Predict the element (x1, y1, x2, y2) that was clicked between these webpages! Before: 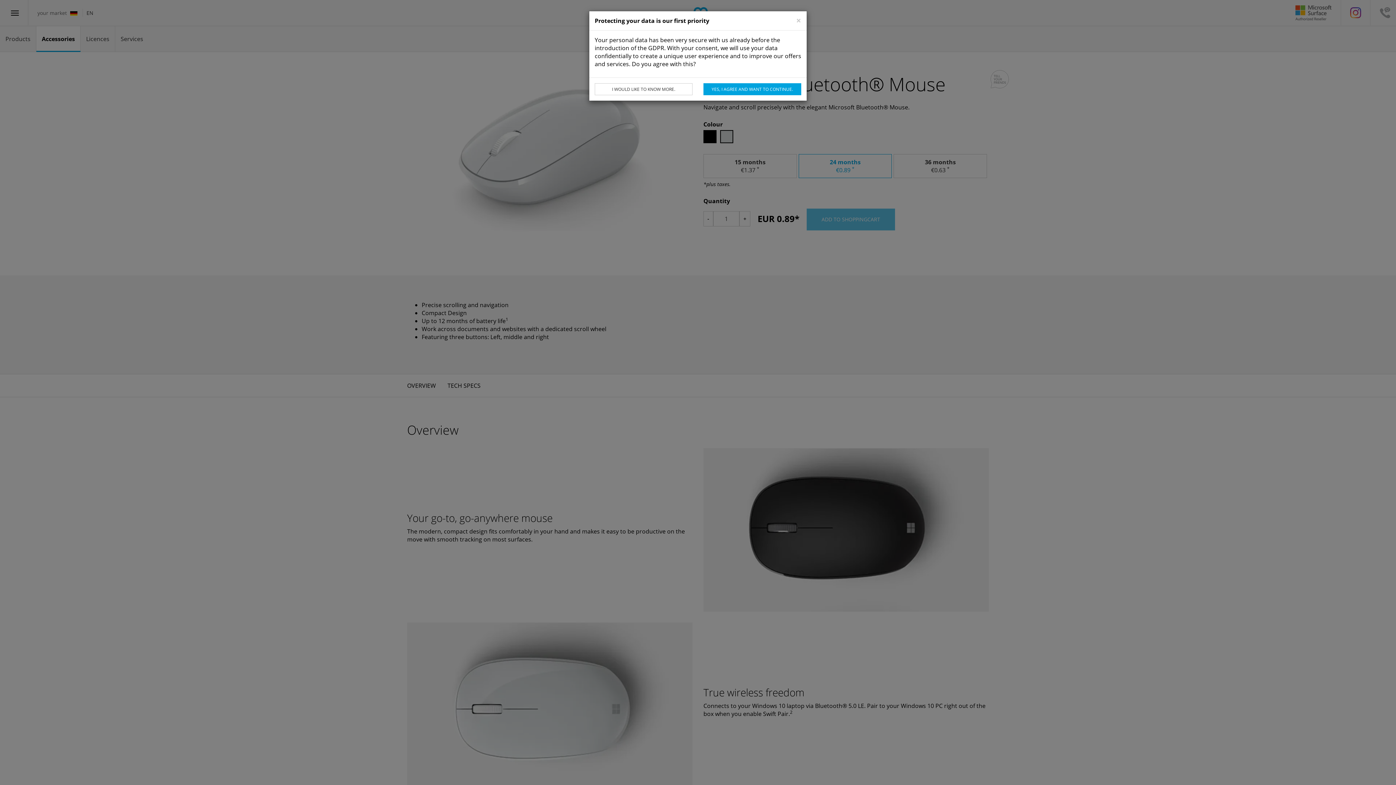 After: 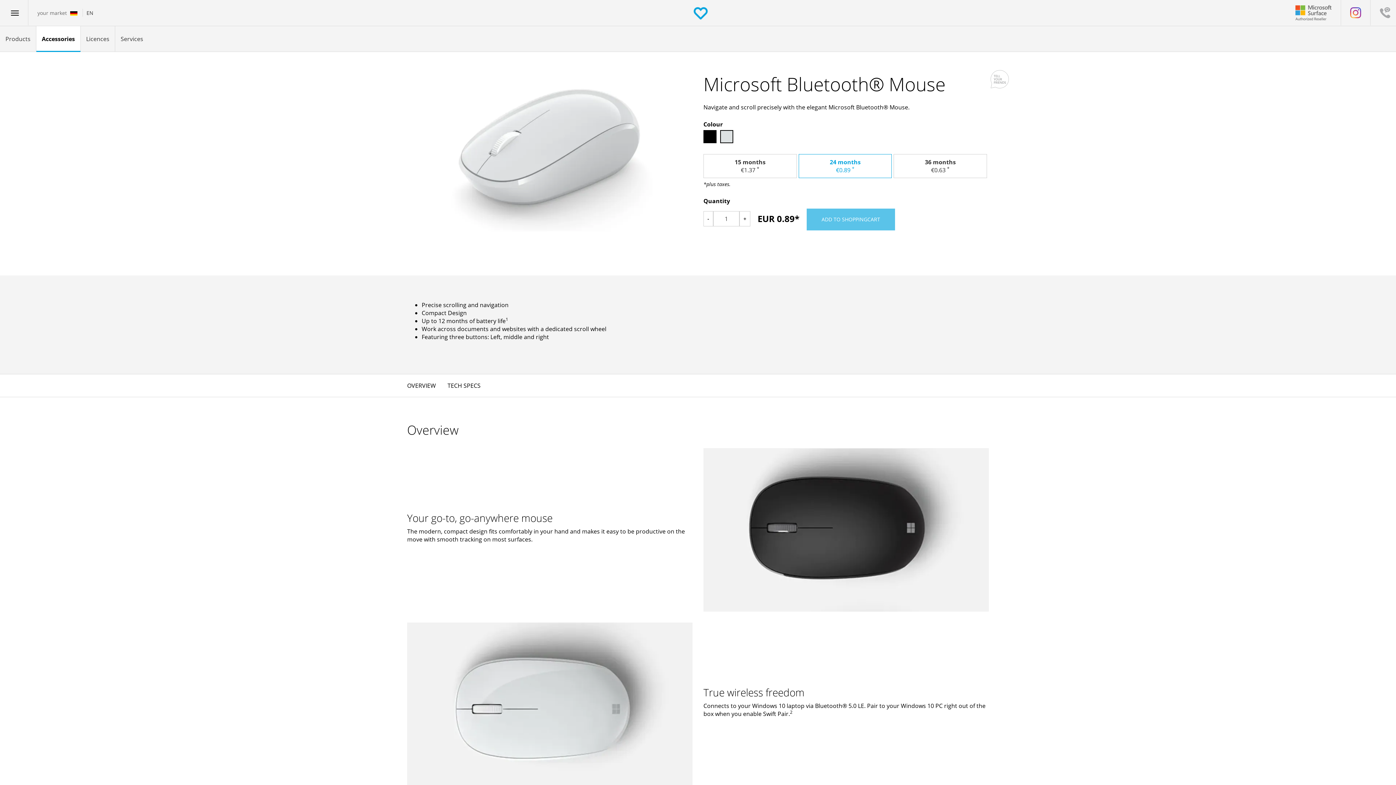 Action: bbox: (796, 16, 801, 24) label: ×